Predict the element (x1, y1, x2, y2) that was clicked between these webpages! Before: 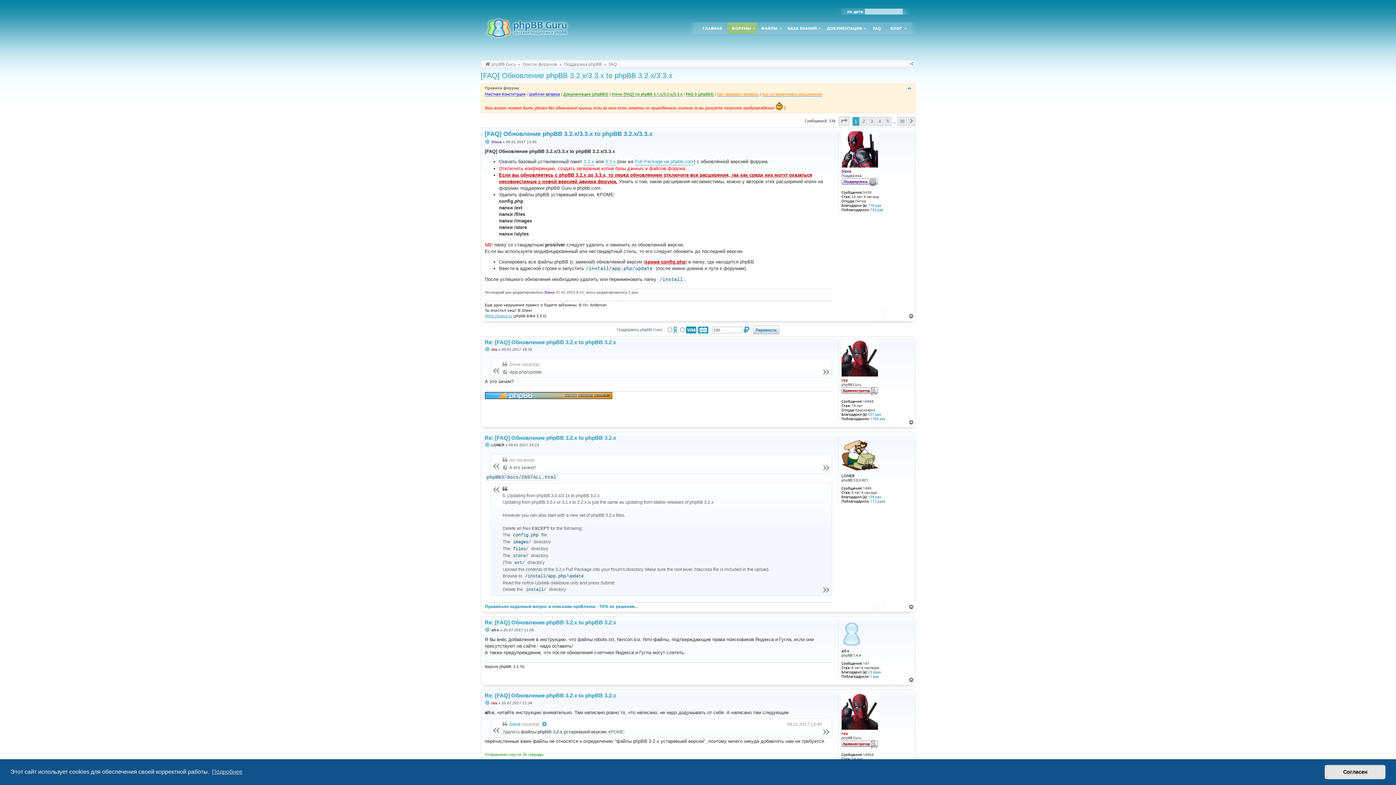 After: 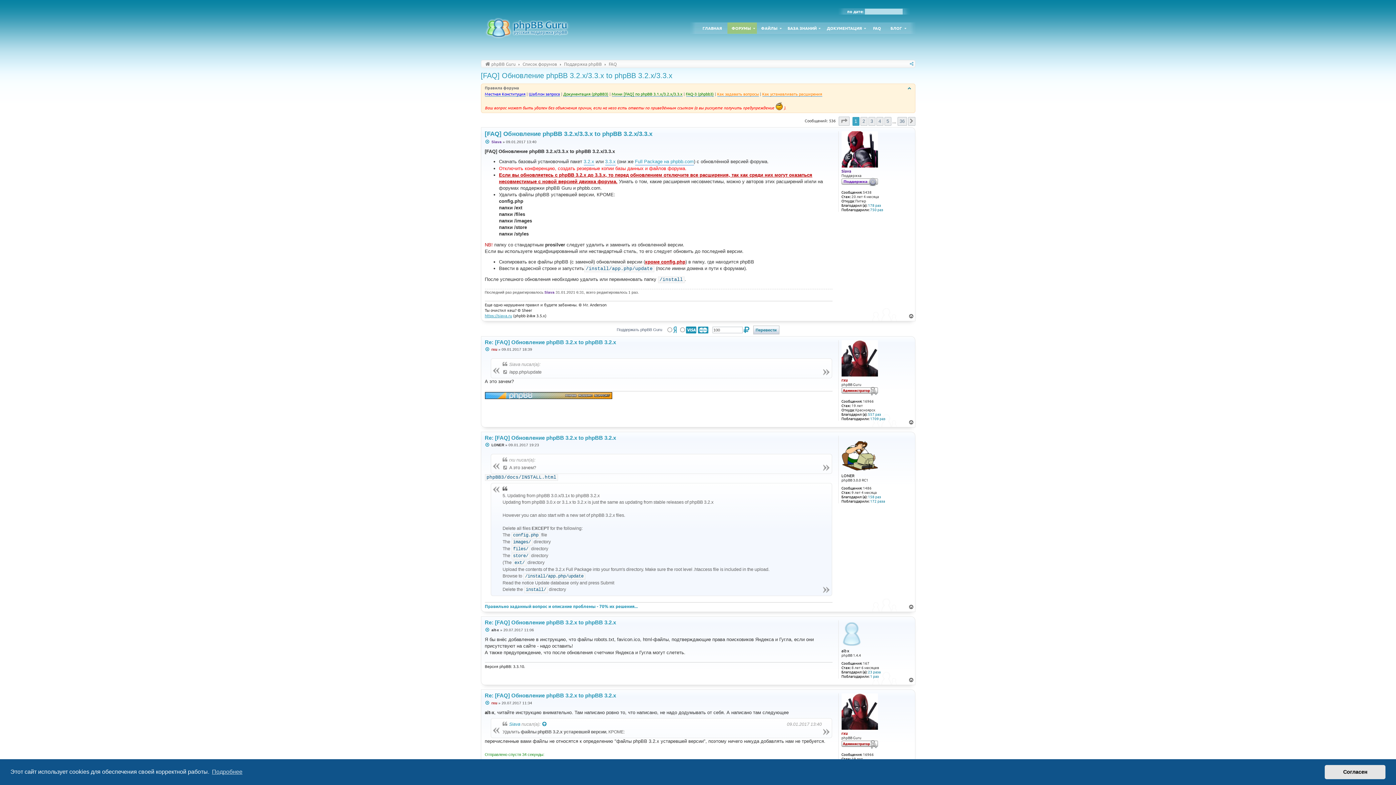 Action: label: Вернуться к началу bbox: (908, 604, 915, 610)